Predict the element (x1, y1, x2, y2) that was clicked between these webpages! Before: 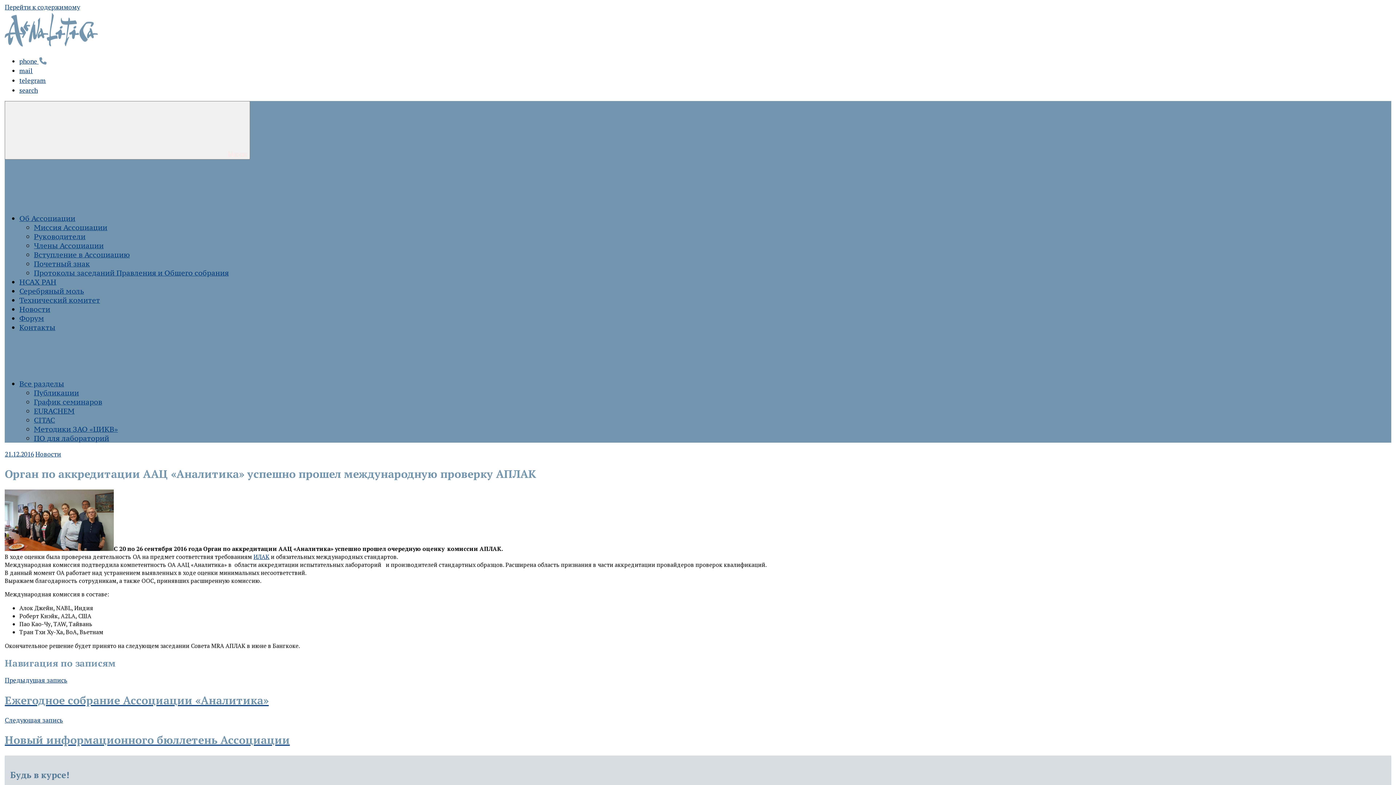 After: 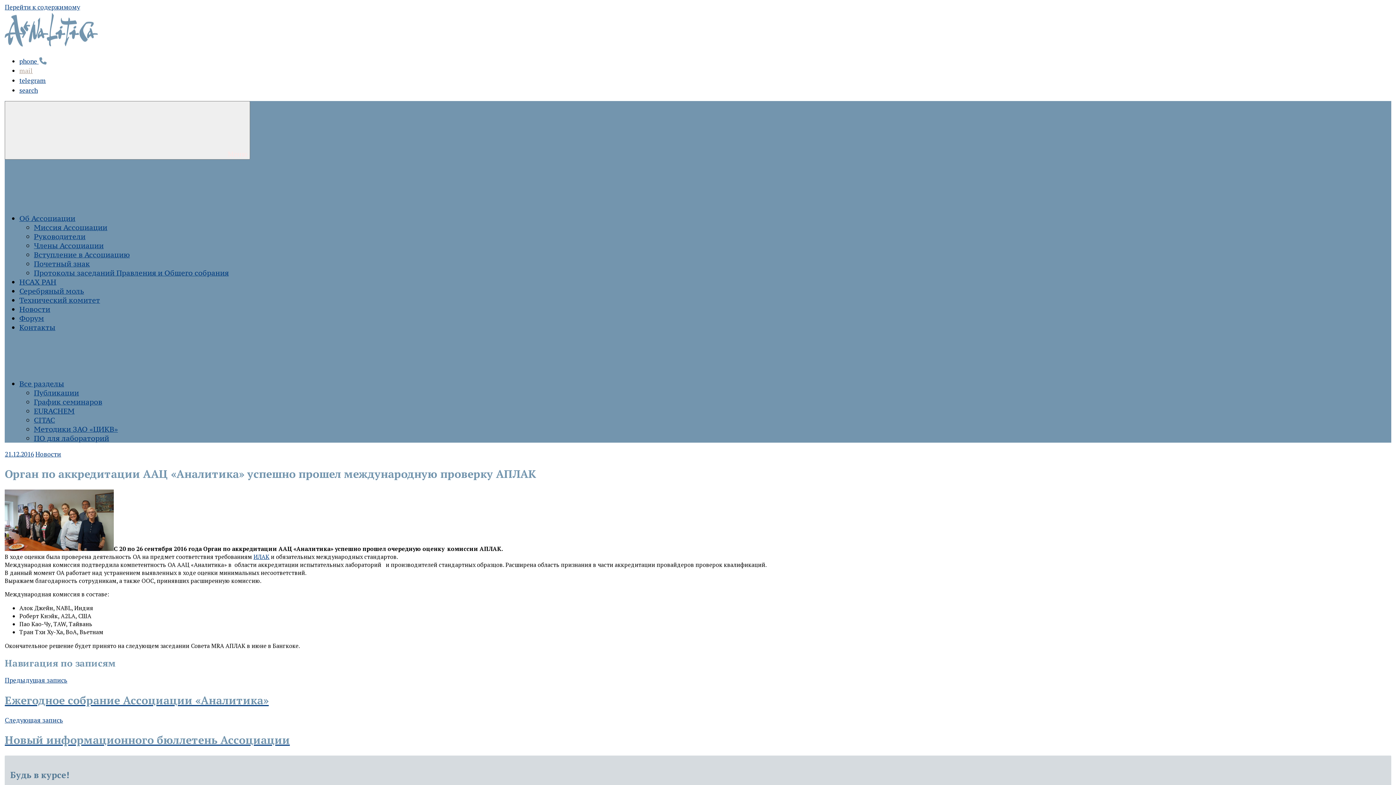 Action: bbox: (19, 66, 34, 74) label: mail